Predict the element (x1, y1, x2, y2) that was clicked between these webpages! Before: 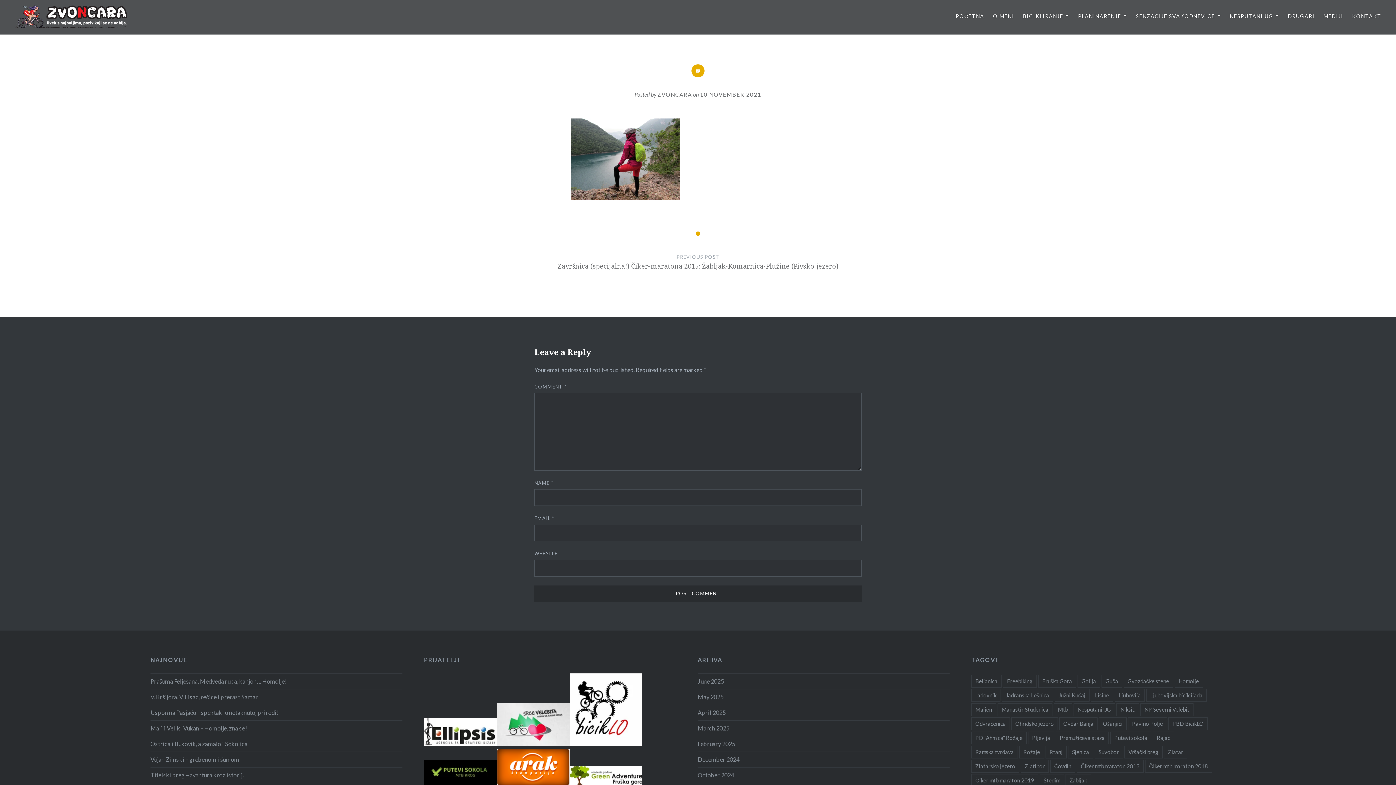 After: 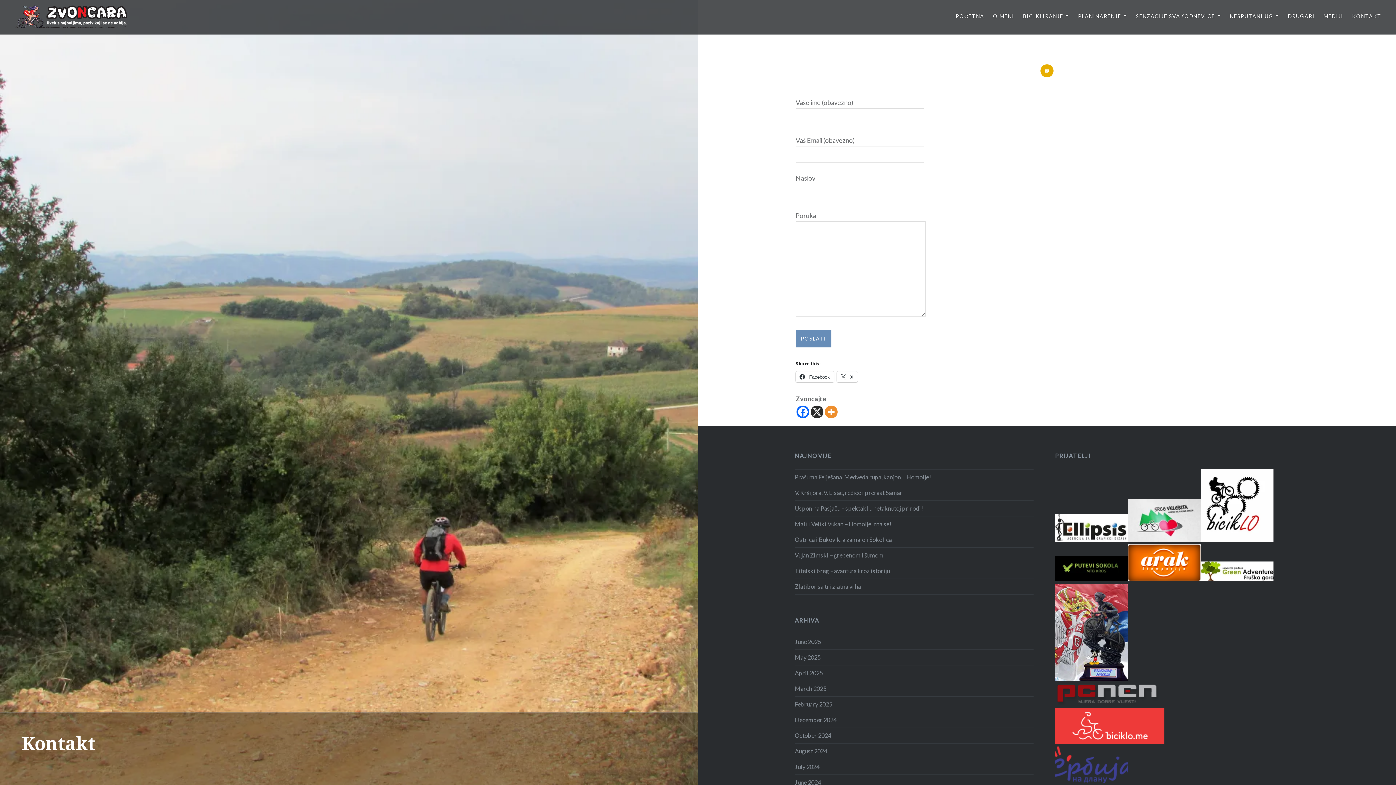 Action: label: KONTAKT bbox: (1352, 12, 1381, 20)